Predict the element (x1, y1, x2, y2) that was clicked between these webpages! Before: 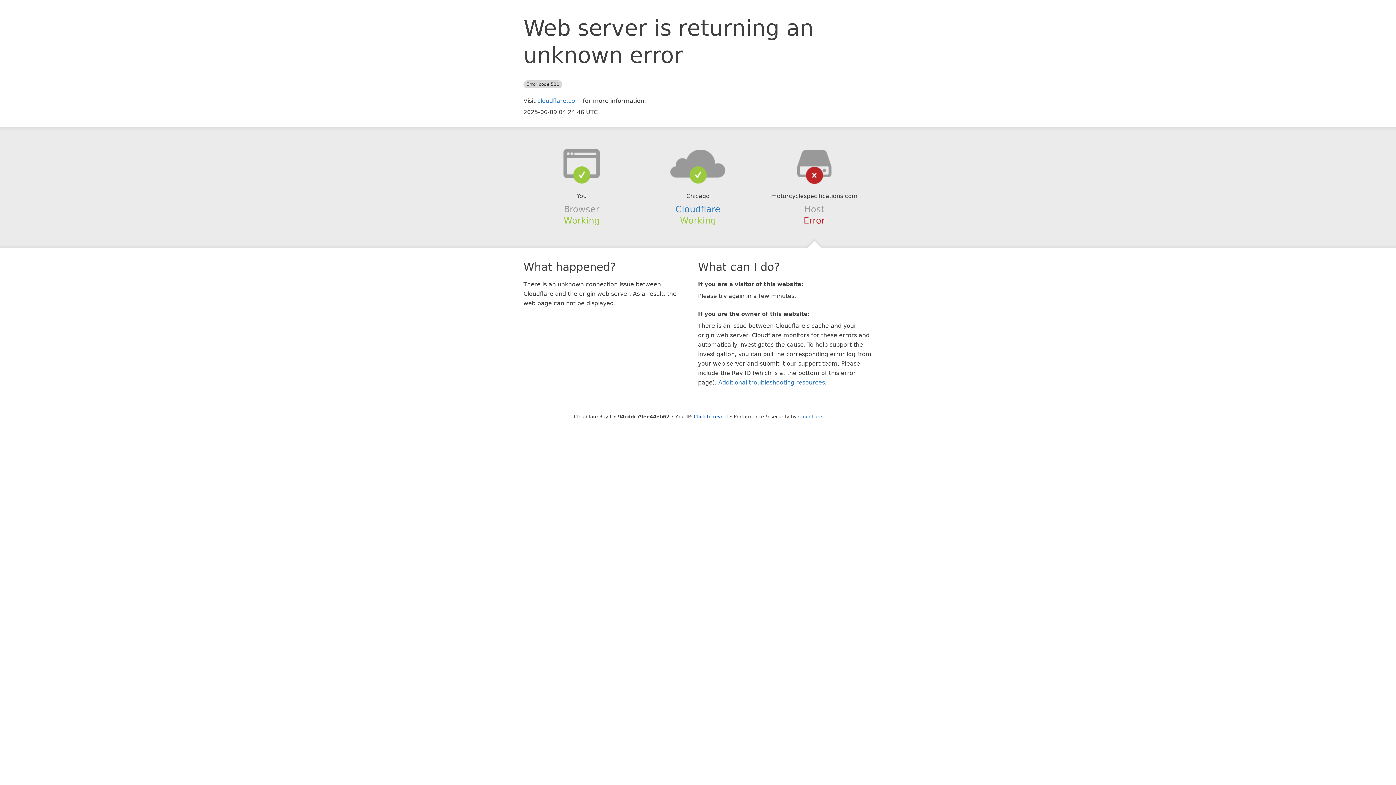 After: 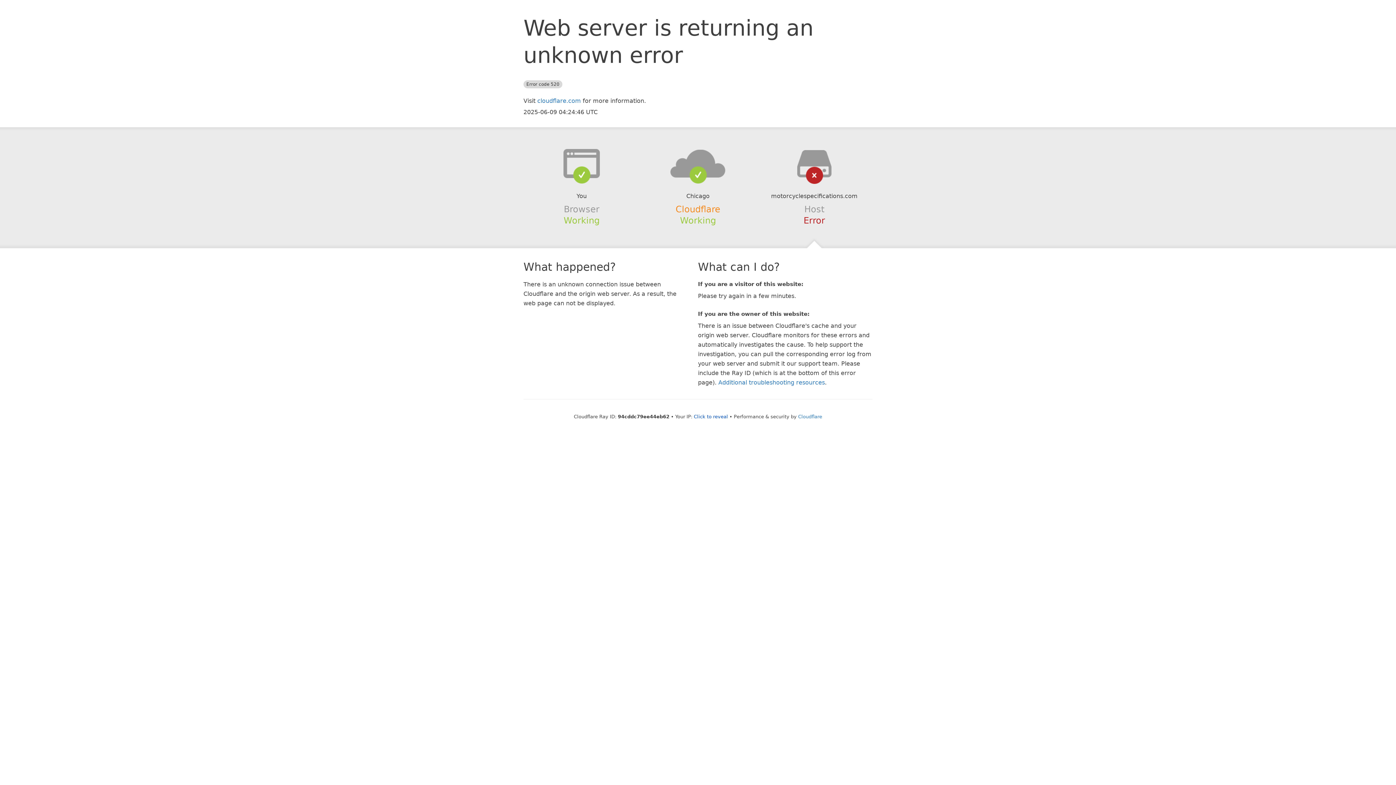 Action: label: Cloudflare bbox: (675, 204, 720, 214)